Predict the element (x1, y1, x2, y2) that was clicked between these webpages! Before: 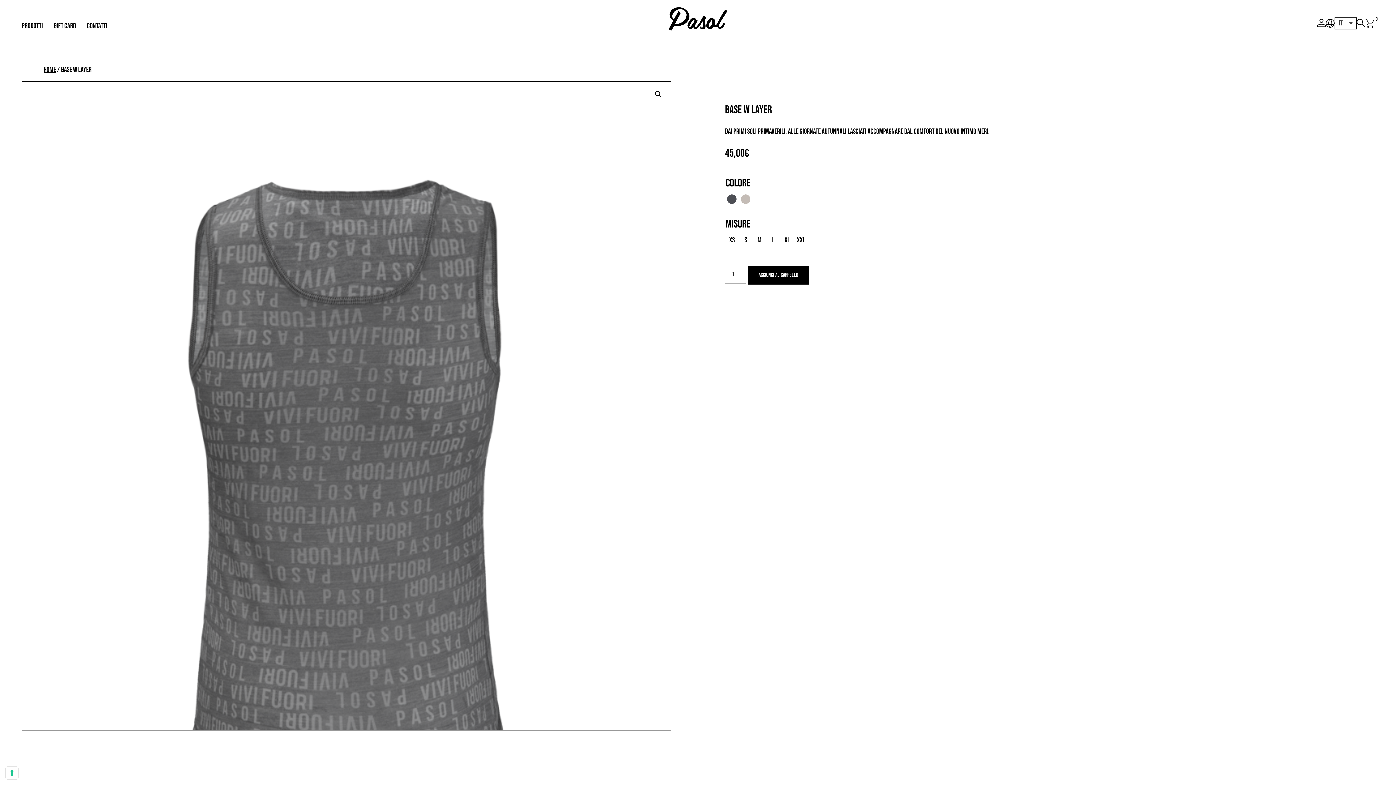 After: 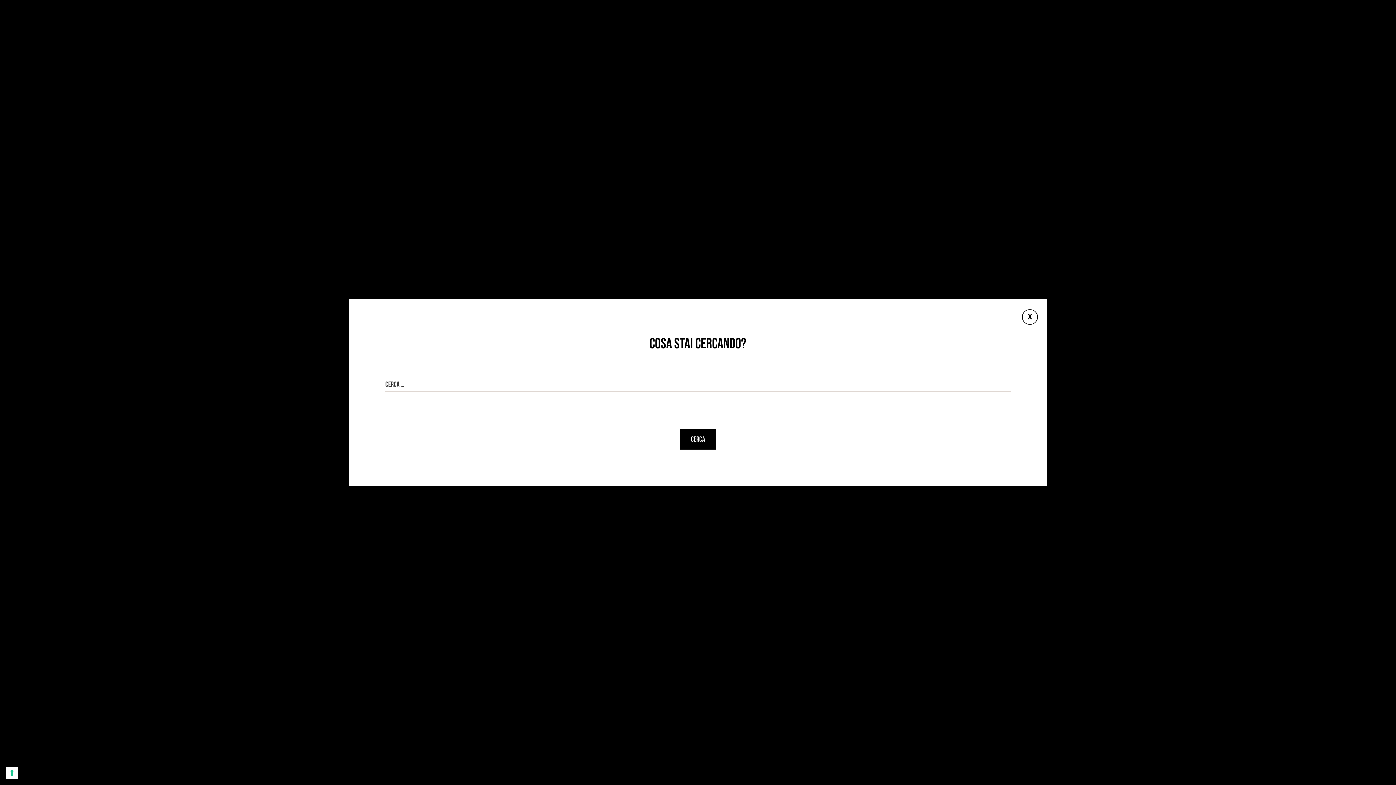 Action: bbox: (1357, 16, 1365, 30)